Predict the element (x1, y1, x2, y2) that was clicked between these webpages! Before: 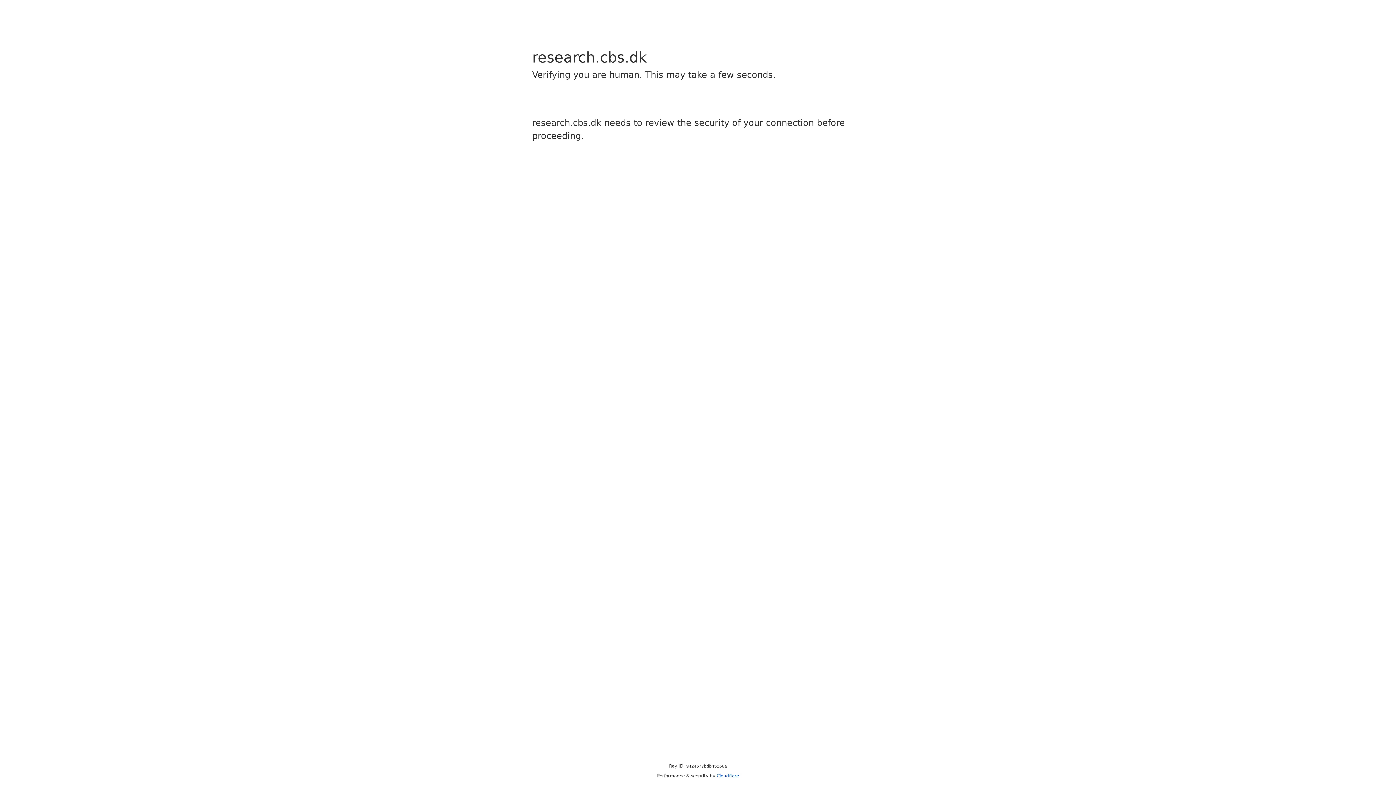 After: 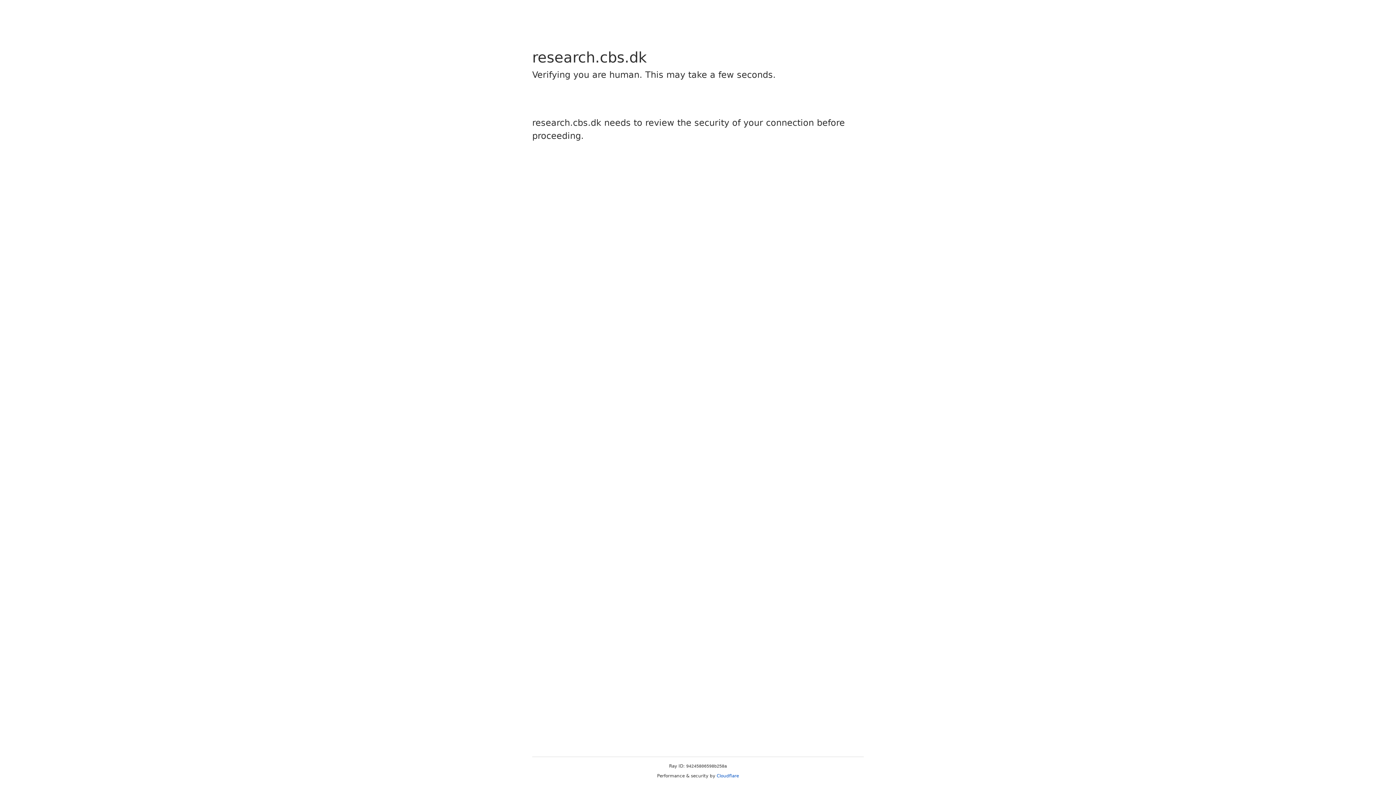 Action: label: Cloudflare bbox: (716, 773, 739, 778)